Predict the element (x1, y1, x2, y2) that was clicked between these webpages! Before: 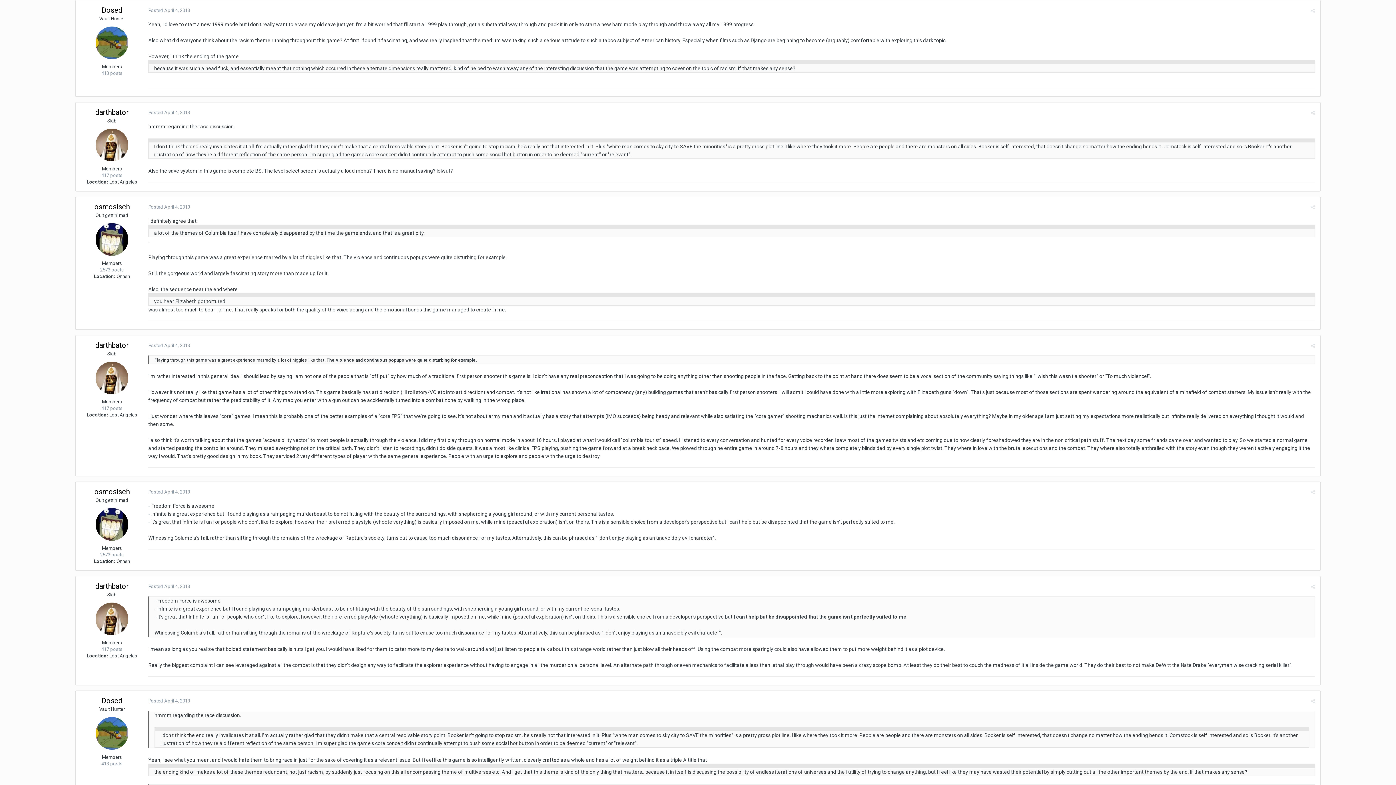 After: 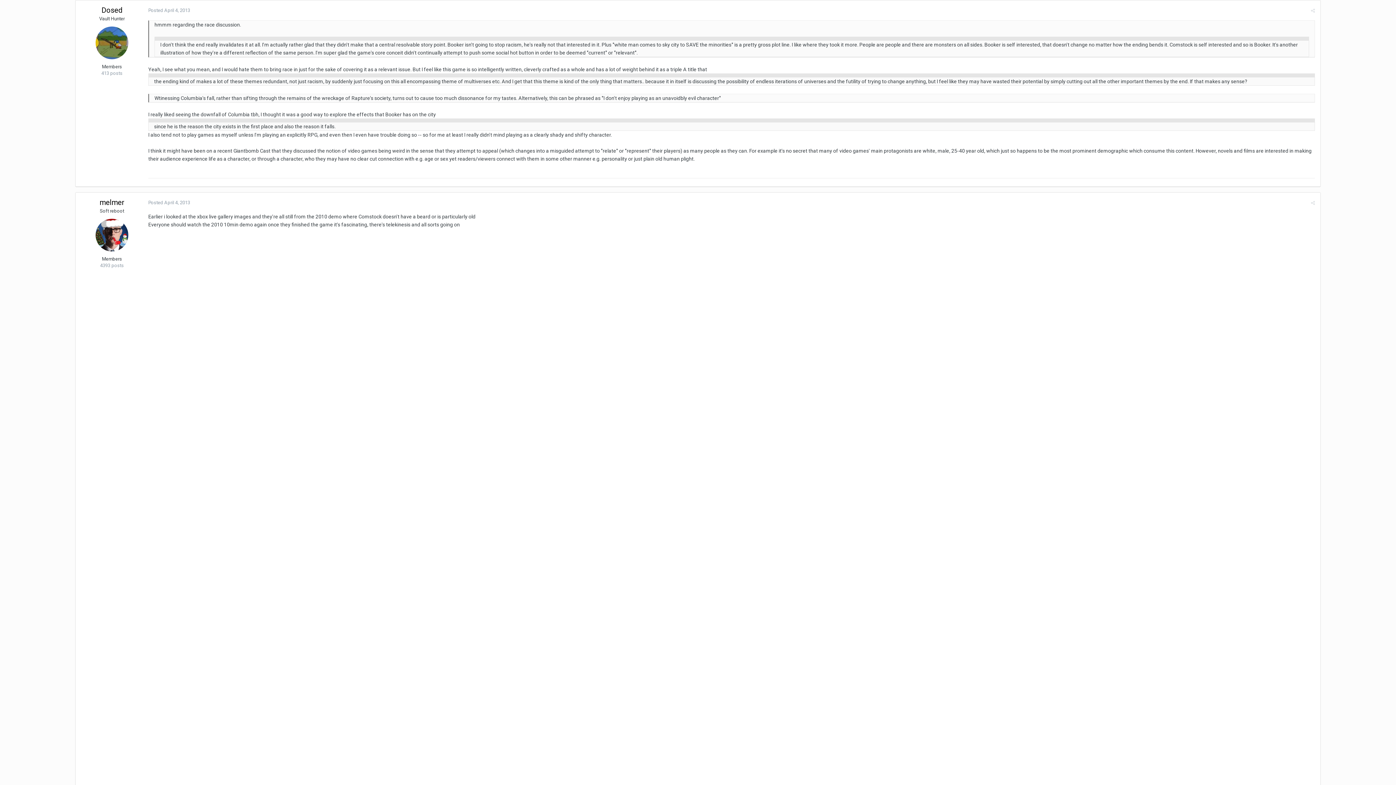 Action: bbox: (148, 698, 190, 704) label: Posted April 4, 2013